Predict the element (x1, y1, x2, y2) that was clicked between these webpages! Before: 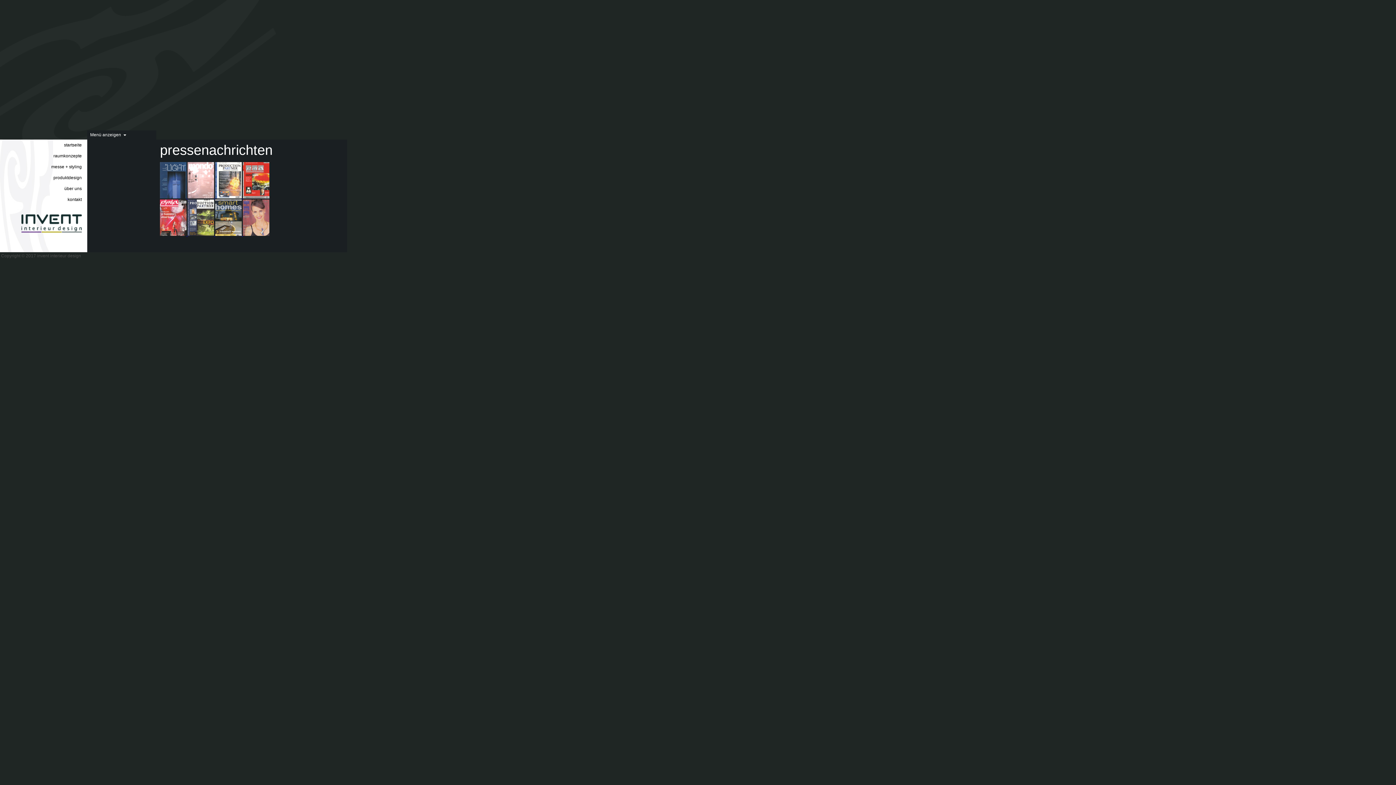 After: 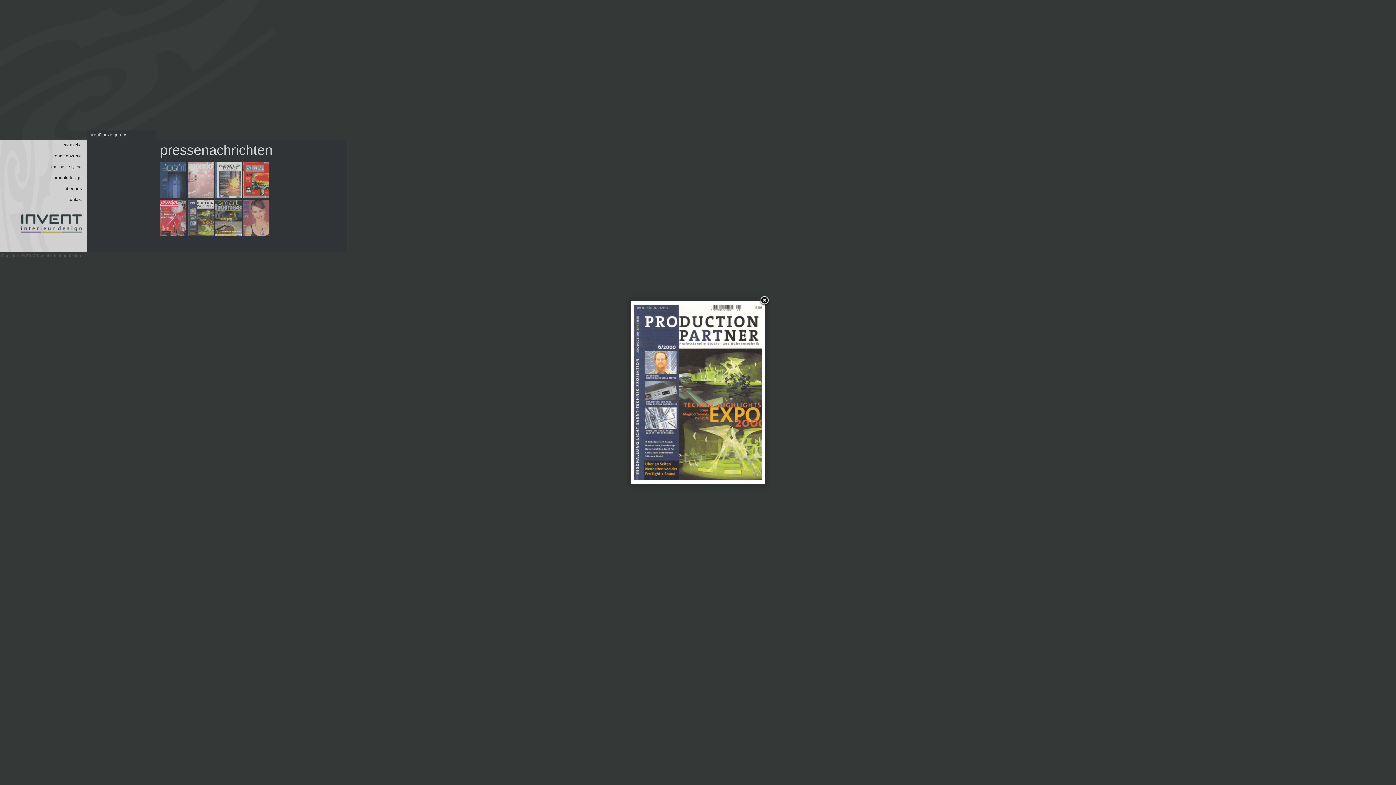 Action: bbox: (187, 232, 215, 237) label:  